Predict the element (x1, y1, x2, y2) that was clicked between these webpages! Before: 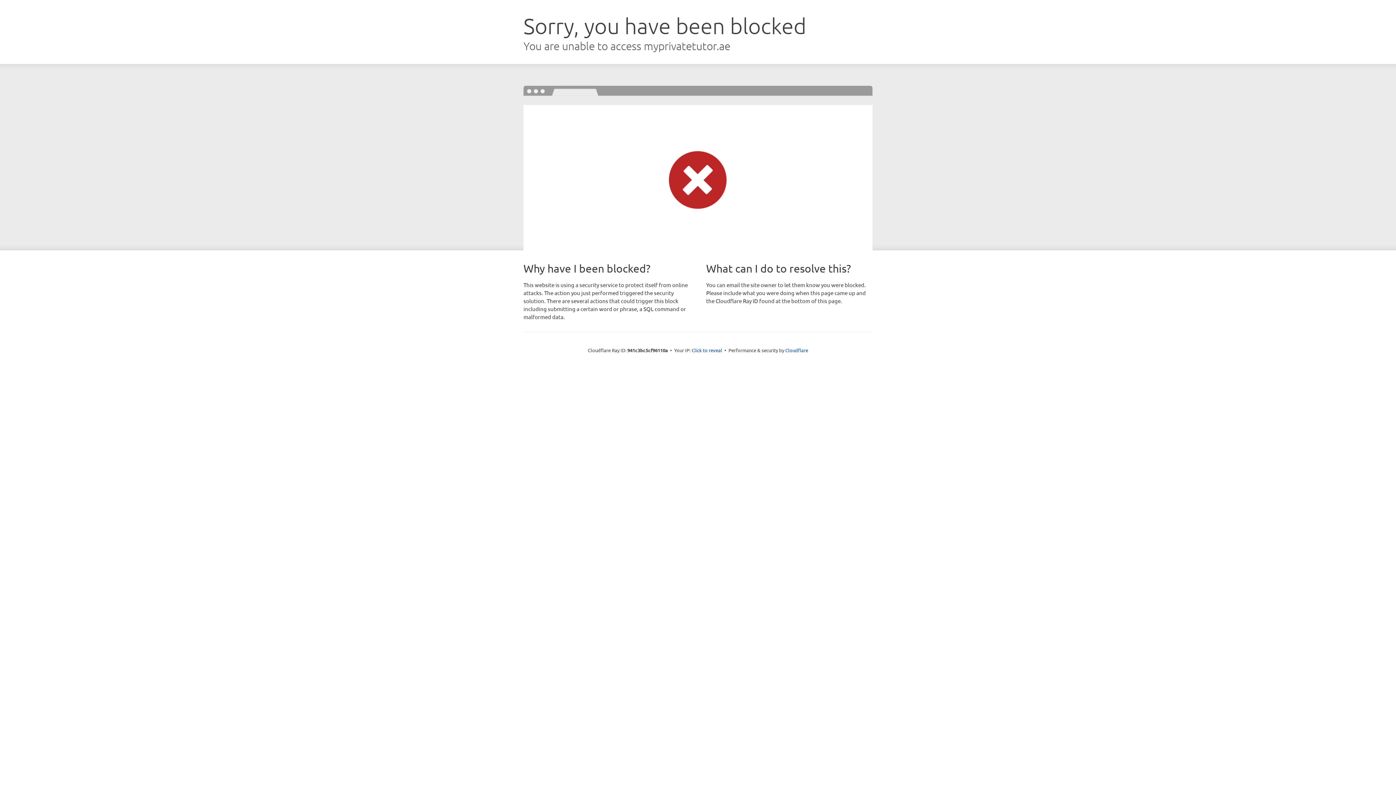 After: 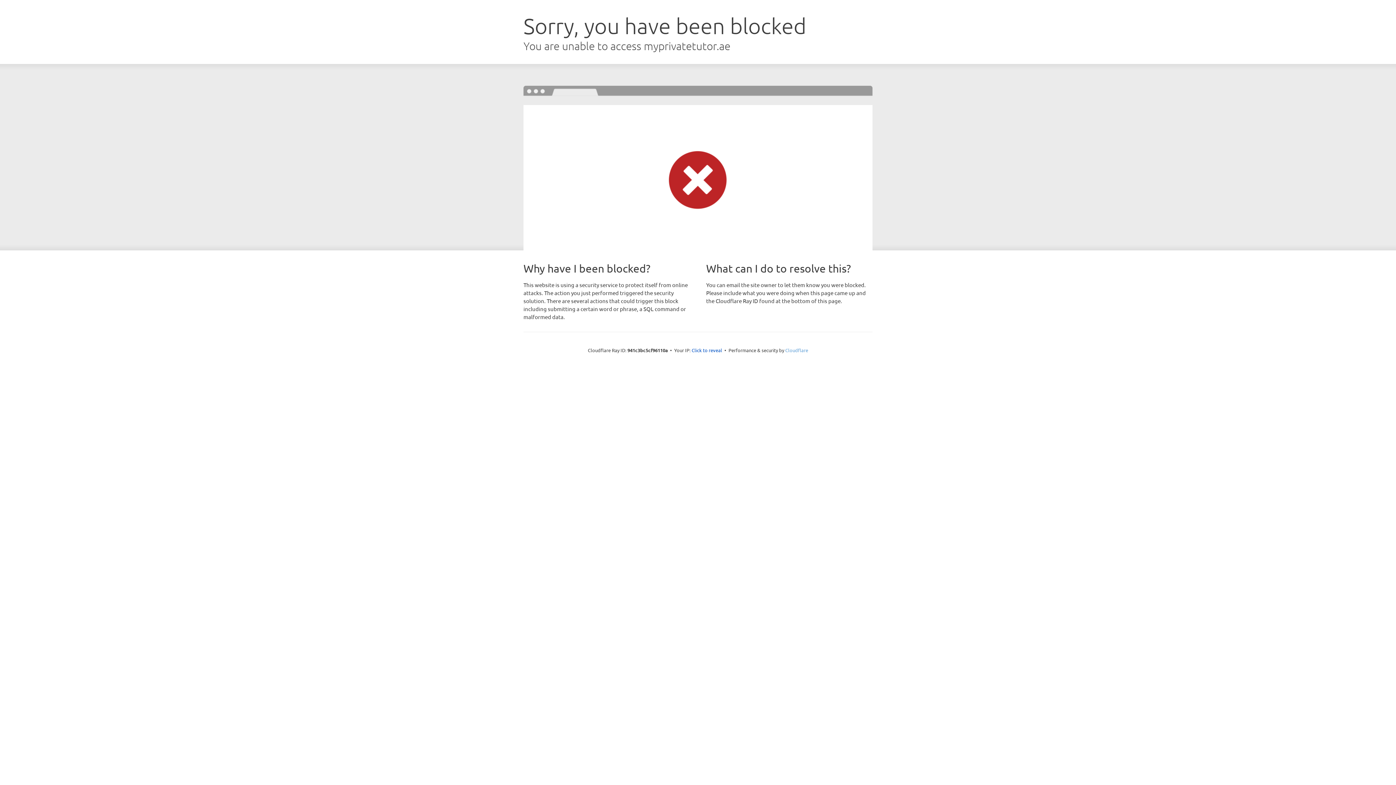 Action: bbox: (785, 347, 808, 353) label: Cloudflare